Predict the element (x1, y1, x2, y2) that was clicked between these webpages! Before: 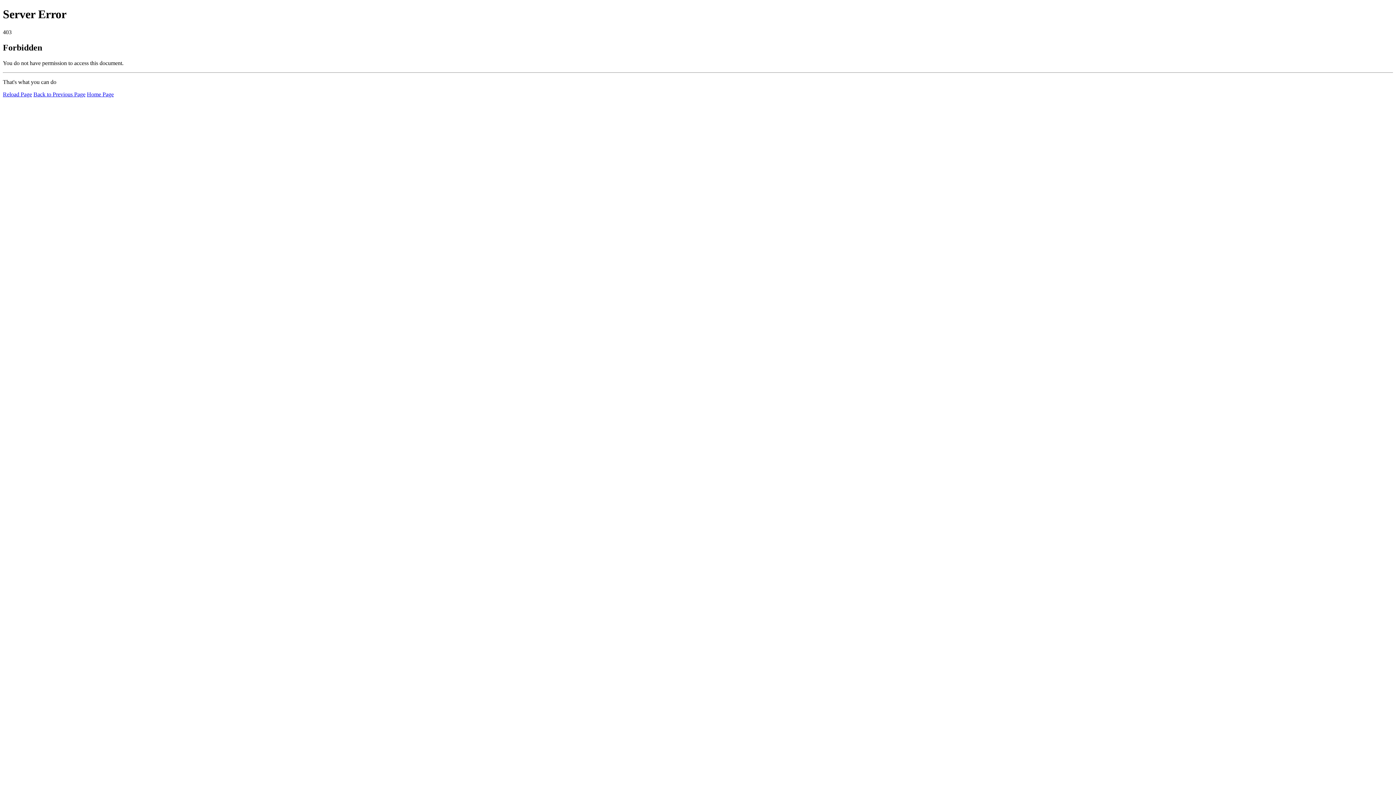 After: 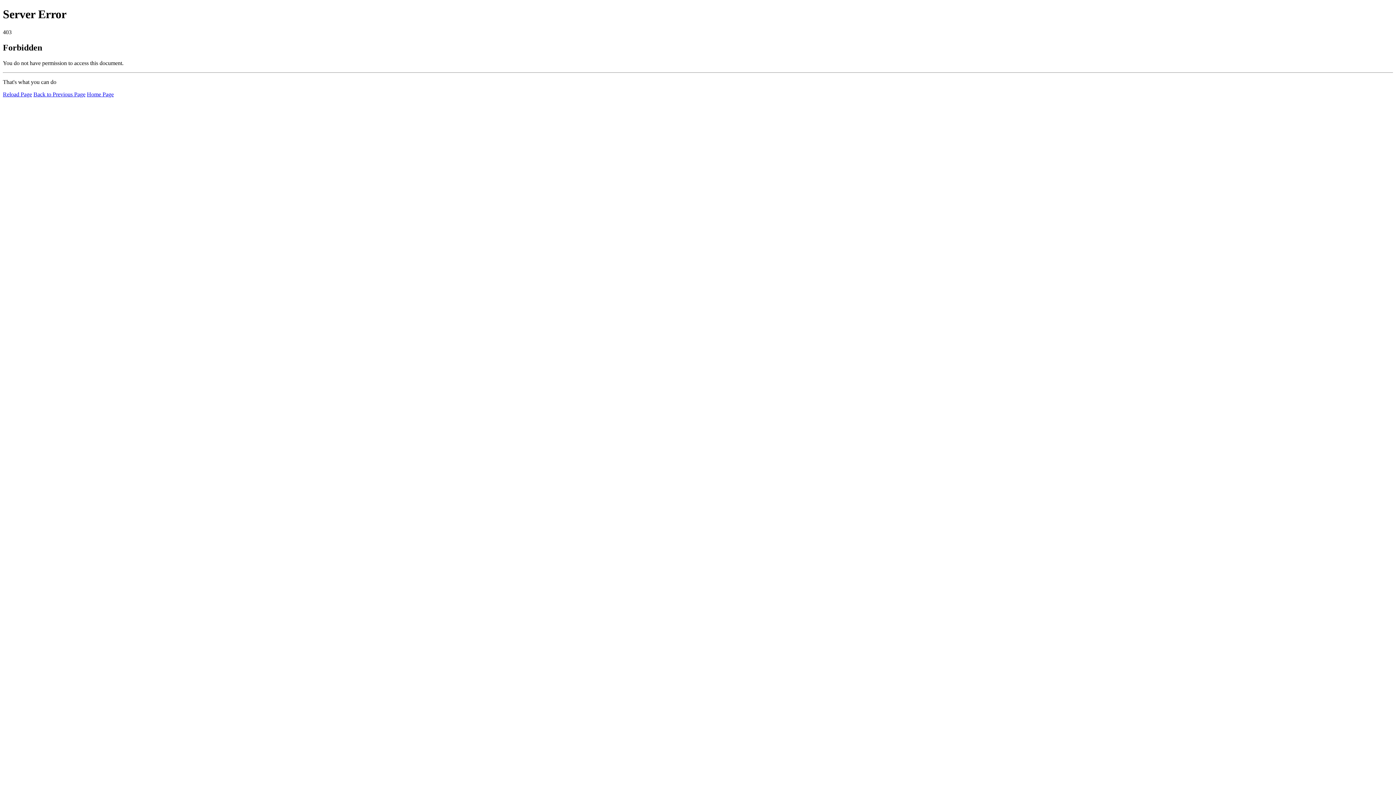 Action: bbox: (2, 91, 32, 97) label: Reload Page